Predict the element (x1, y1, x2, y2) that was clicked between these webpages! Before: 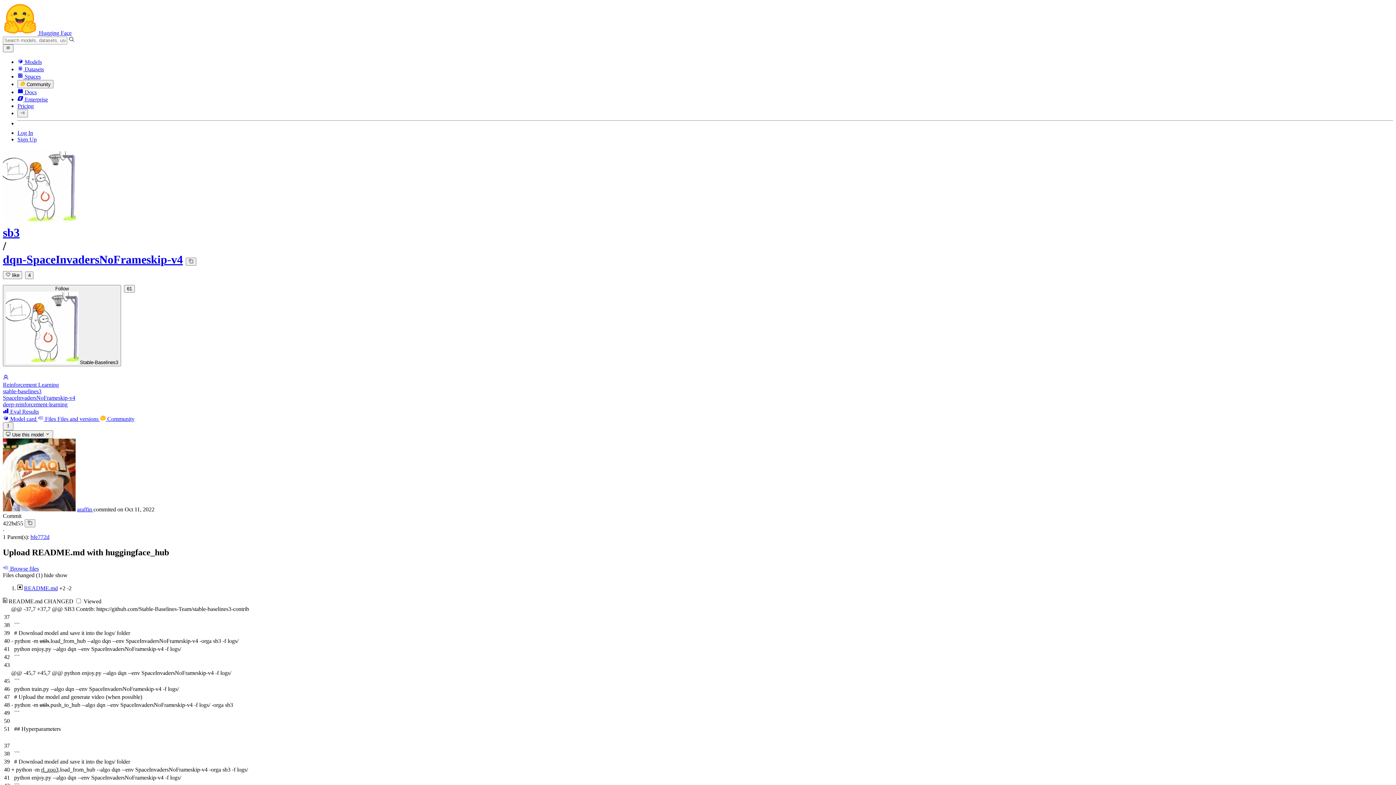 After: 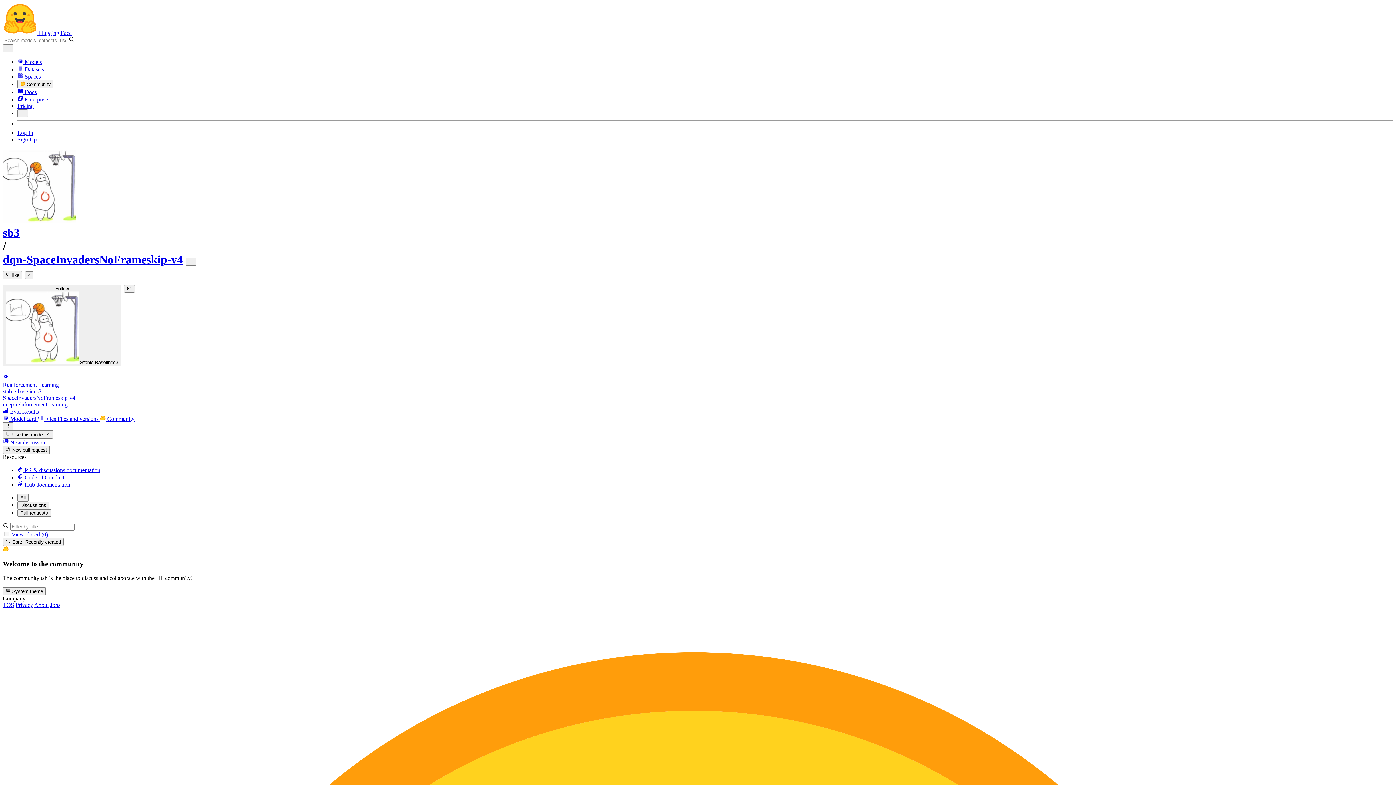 Action: bbox: (100, 415, 134, 422) label:  Community